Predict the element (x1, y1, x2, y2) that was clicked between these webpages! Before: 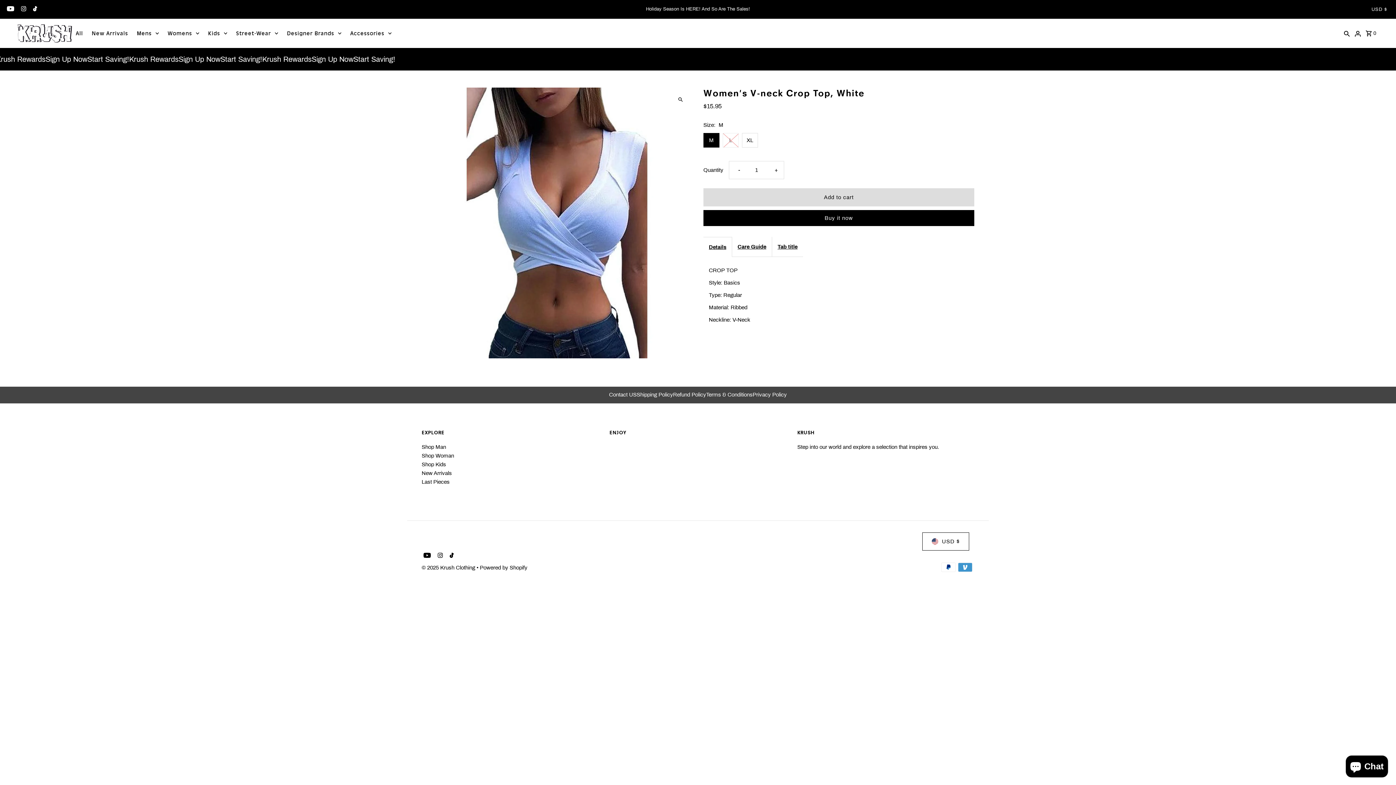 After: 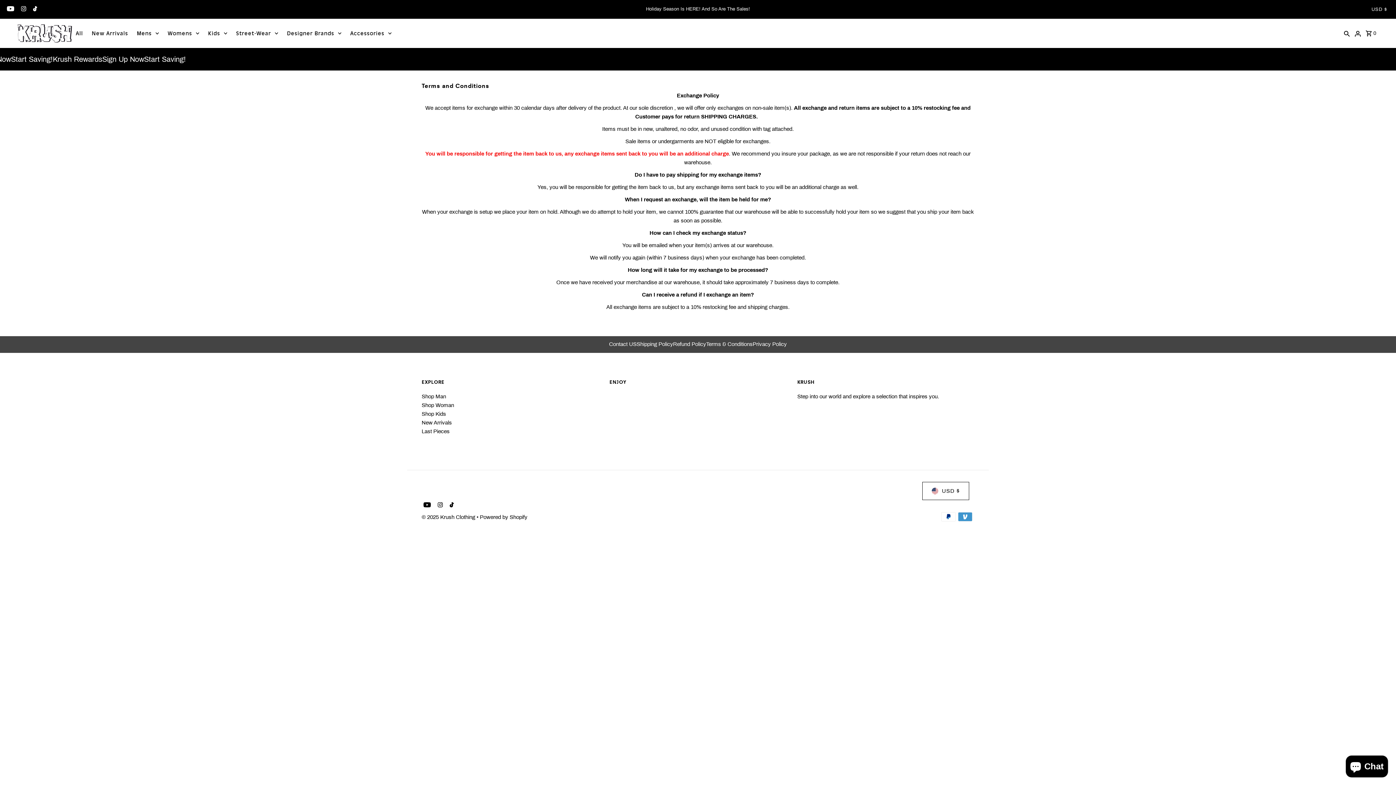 Action: bbox: (706, 391, 752, 397) label: Terms & Conditions